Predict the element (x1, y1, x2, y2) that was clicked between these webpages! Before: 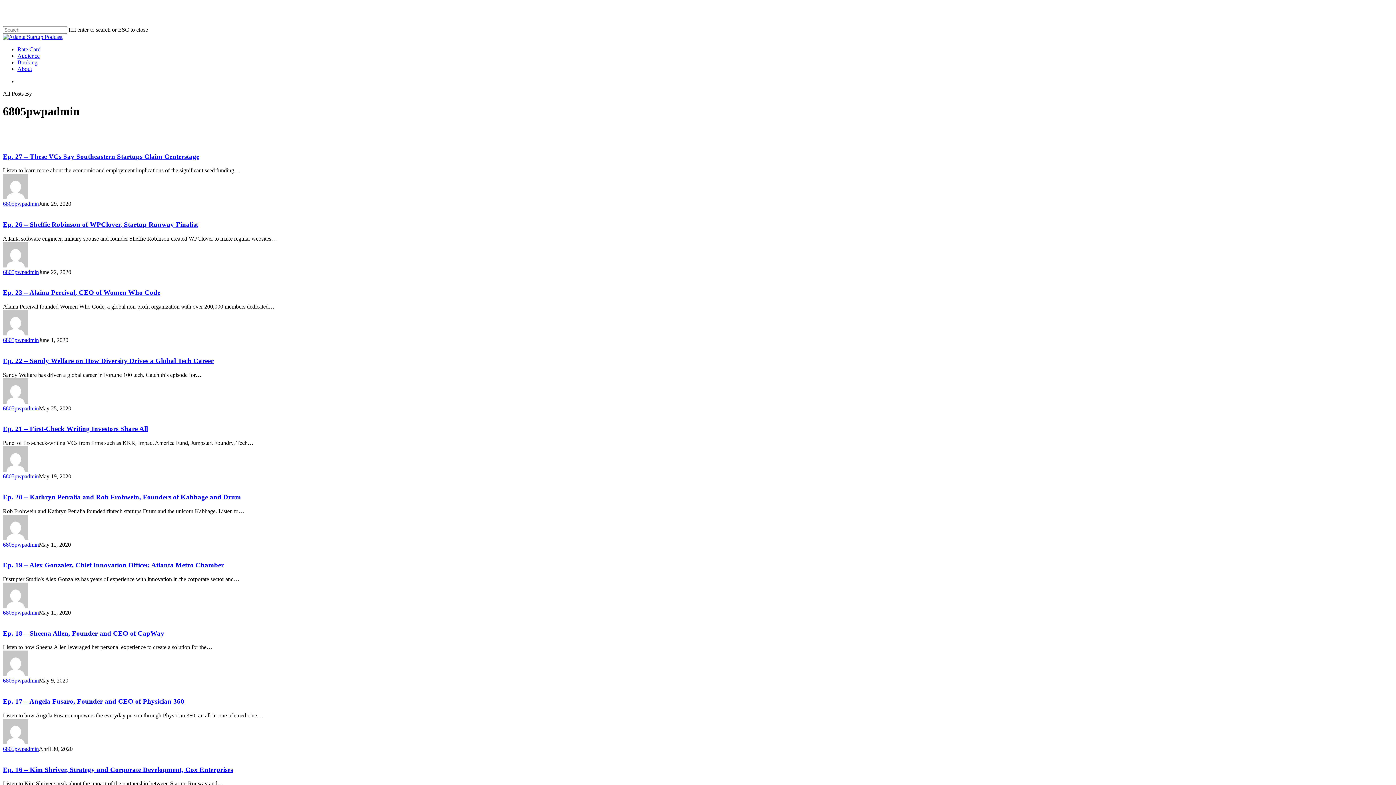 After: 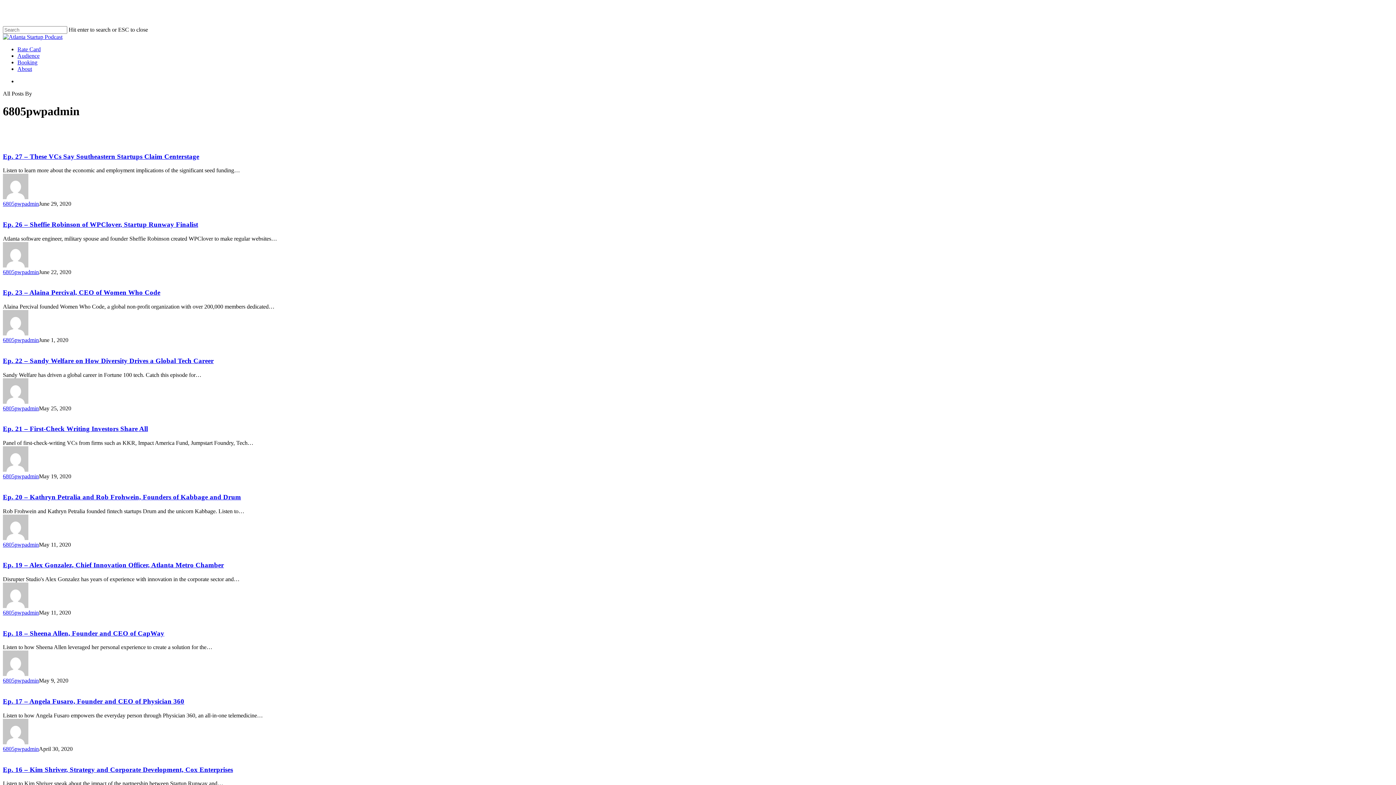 Action: bbox: (2, 671, 28, 677)